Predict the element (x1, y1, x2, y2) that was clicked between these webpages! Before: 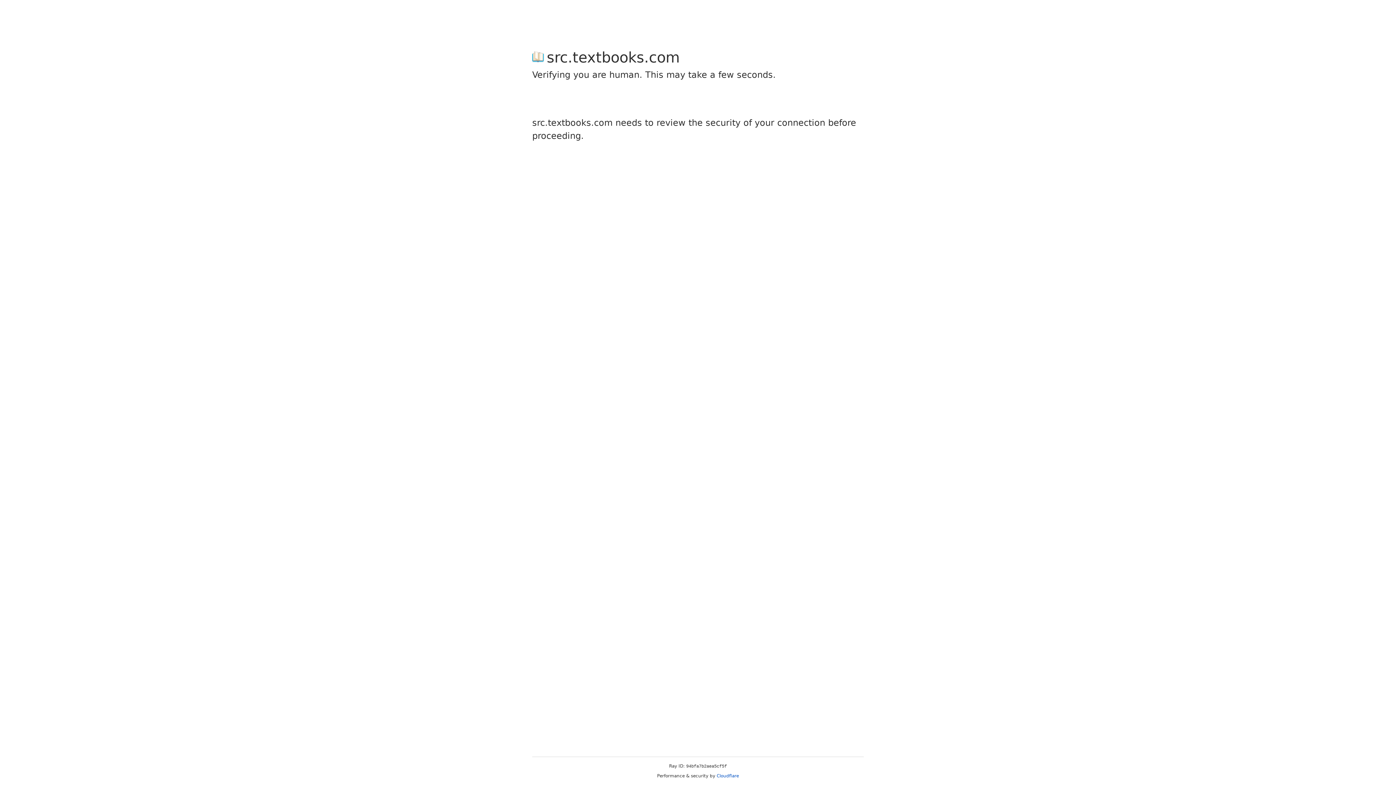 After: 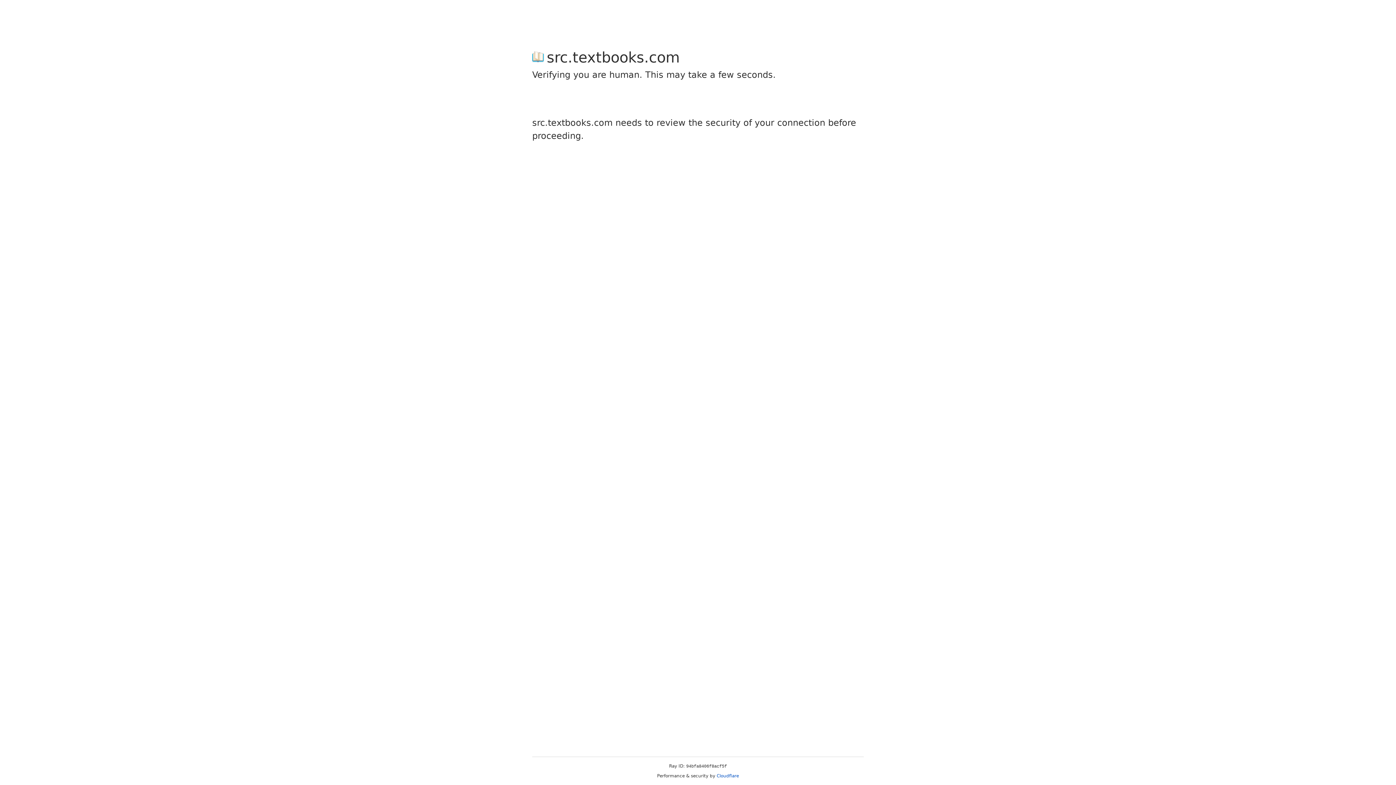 Action: label: Cloudflare bbox: (716, 773, 739, 778)